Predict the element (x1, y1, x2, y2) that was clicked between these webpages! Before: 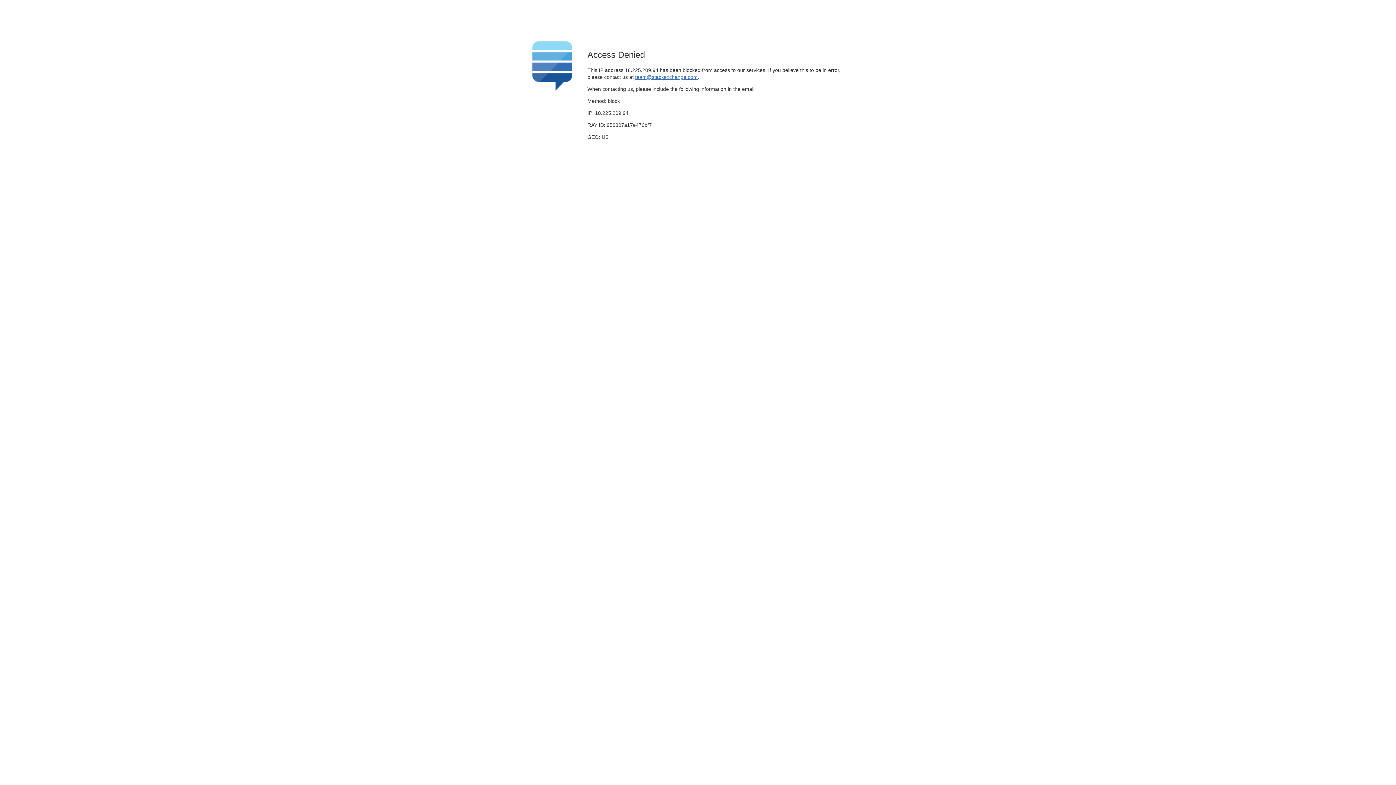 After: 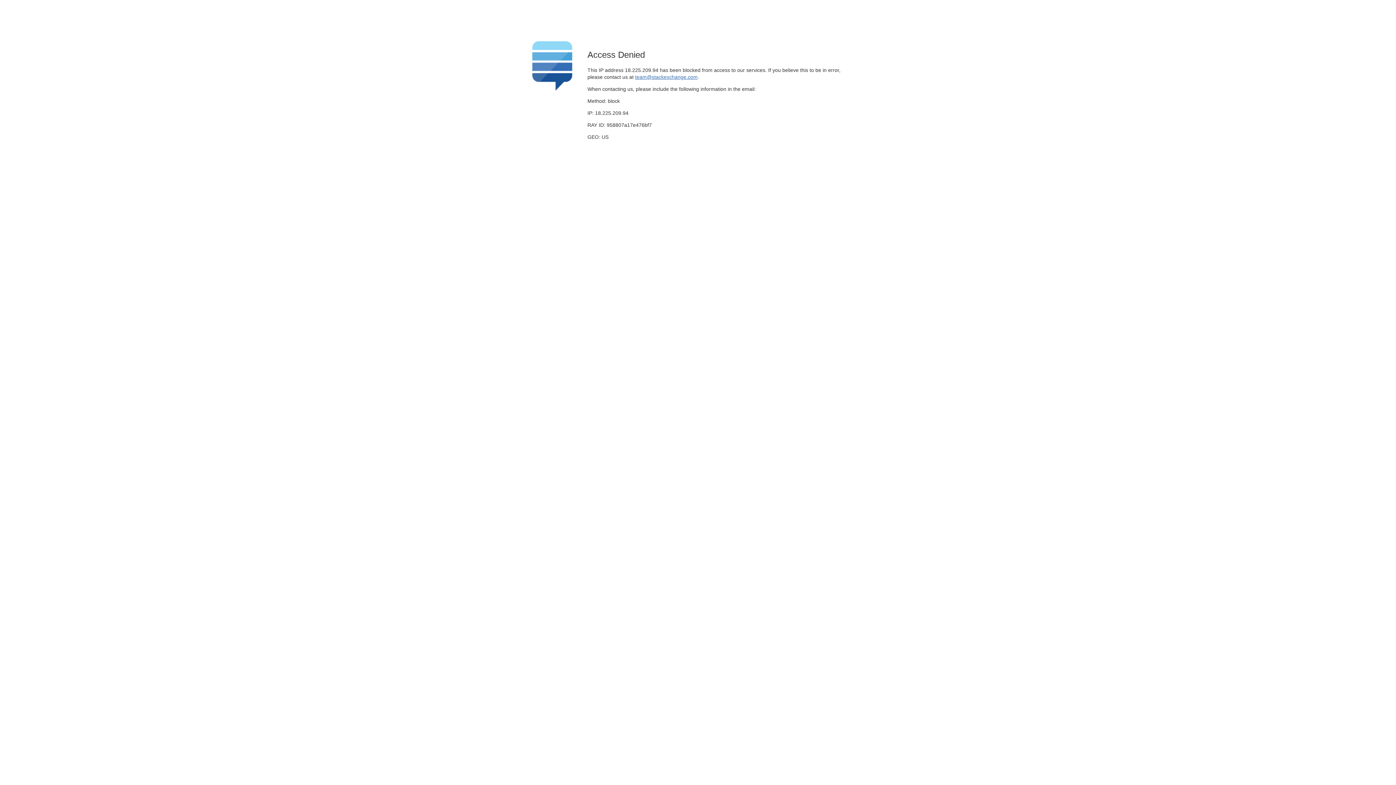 Action: bbox: (635, 74, 697, 79) label: team@stackexchange.com